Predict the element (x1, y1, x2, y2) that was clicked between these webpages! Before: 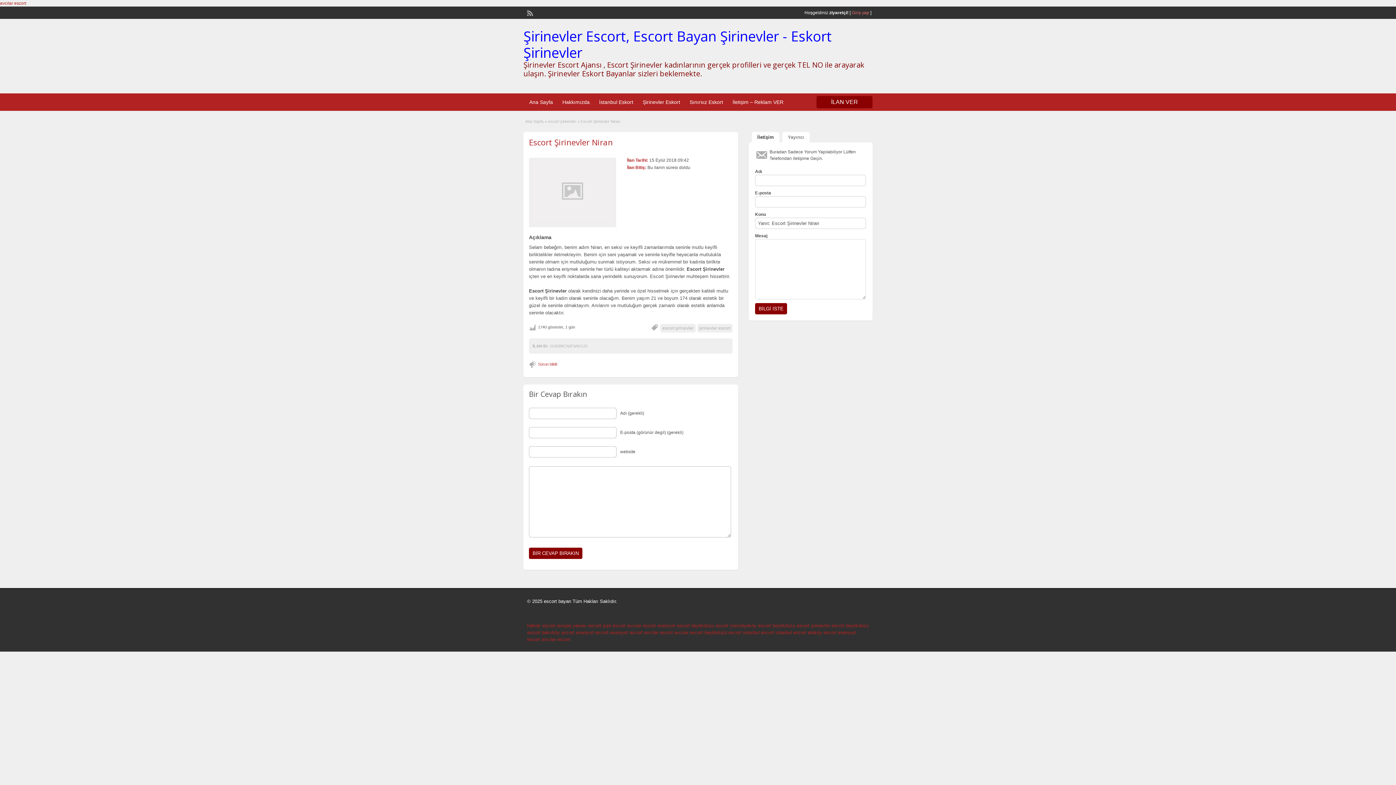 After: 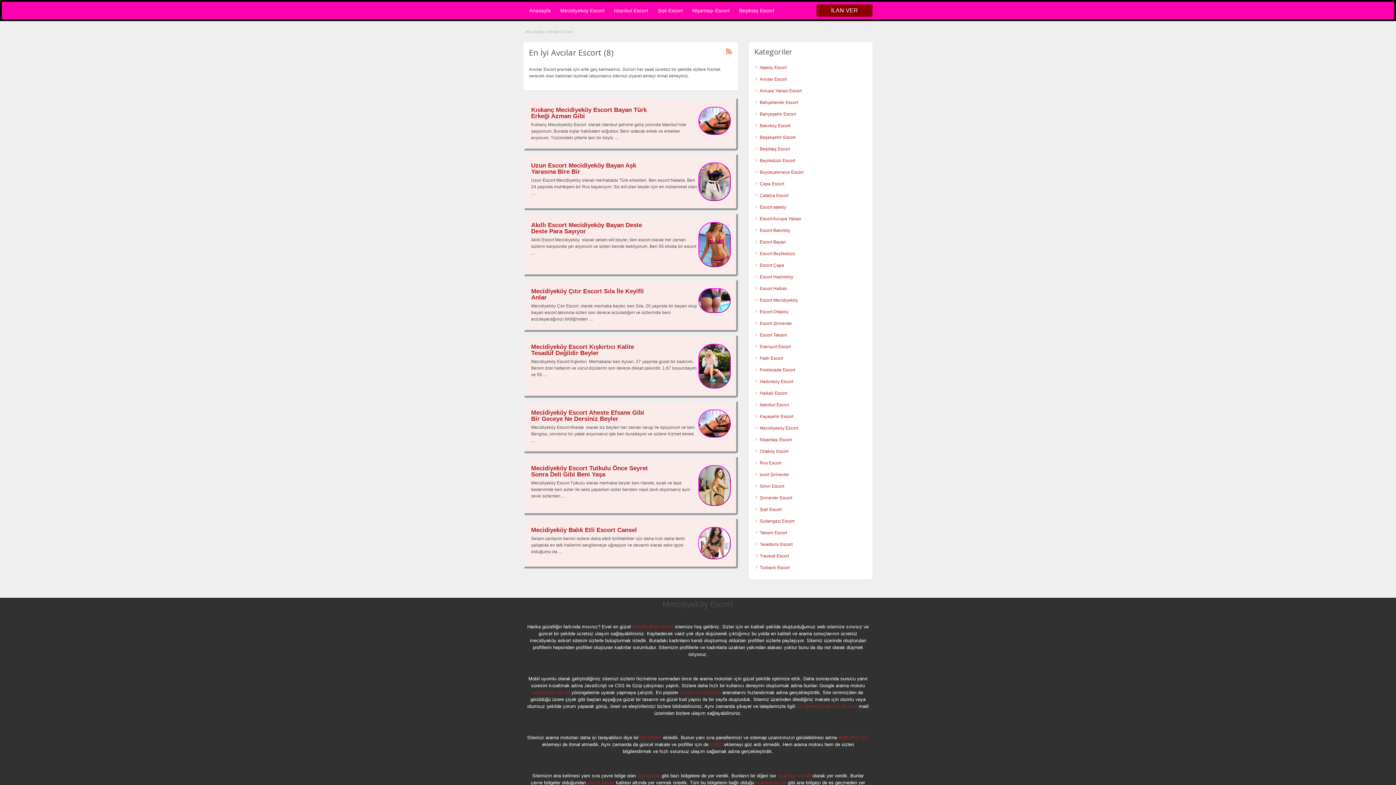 Action: label: avcılar escort bbox: (0, 0, 26, 5)